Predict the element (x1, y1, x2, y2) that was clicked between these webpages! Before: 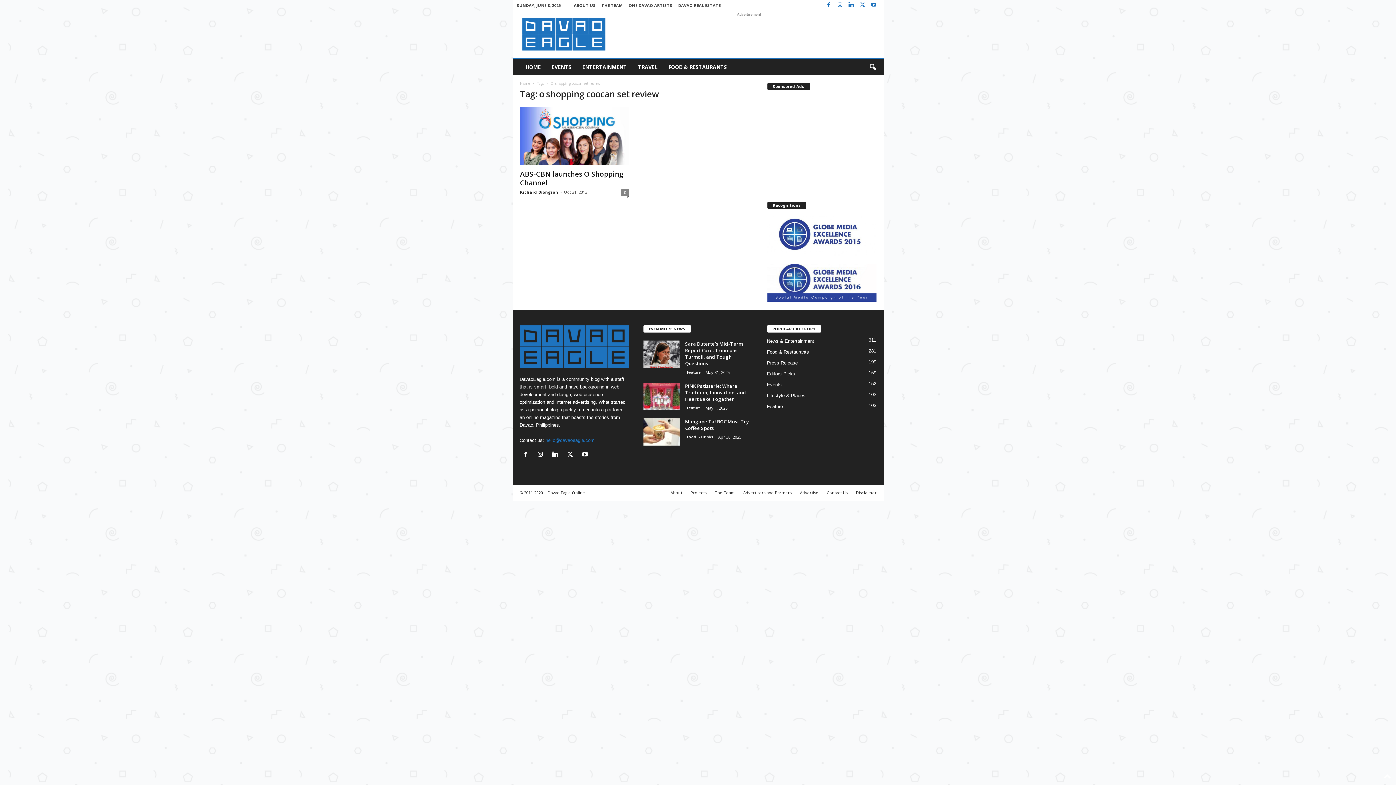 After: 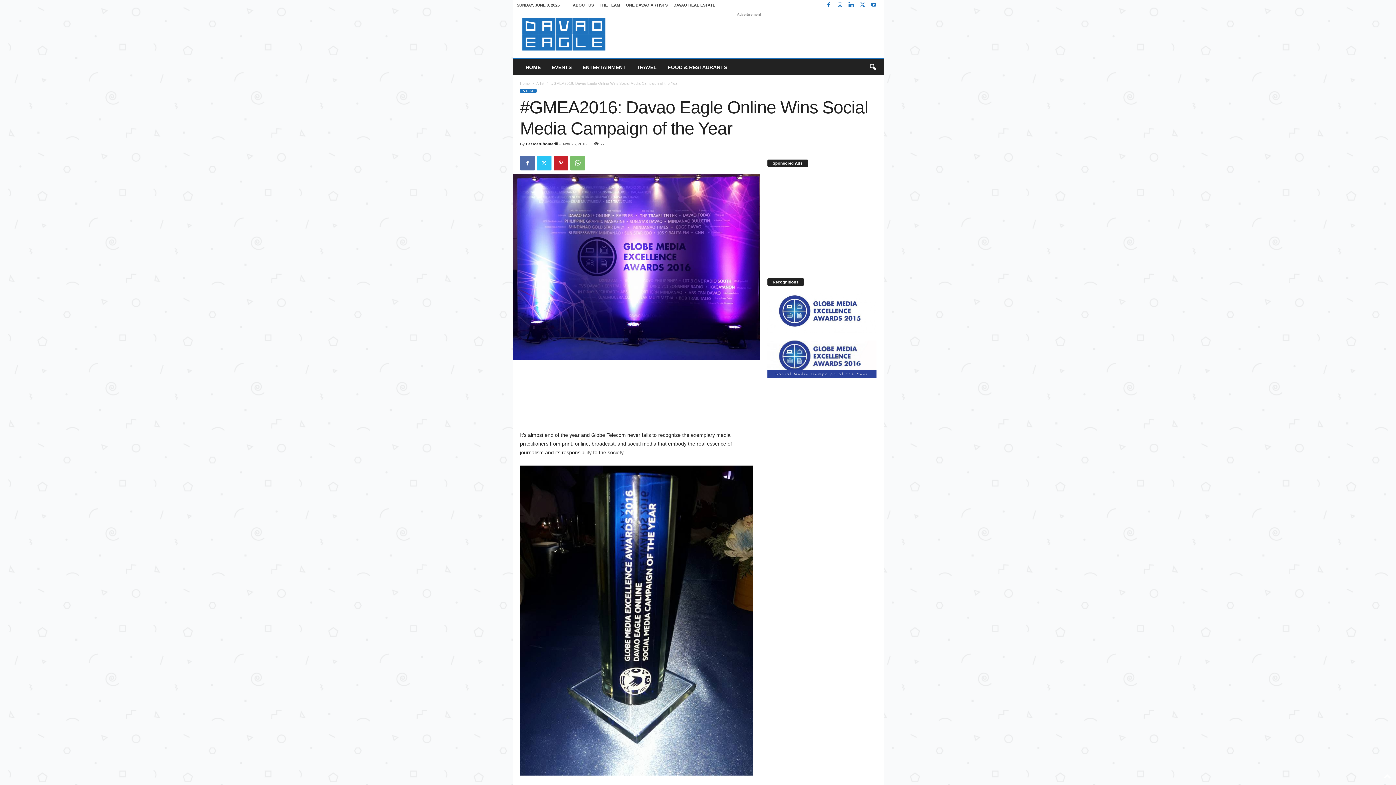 Action: bbox: (767, 263, 876, 301)